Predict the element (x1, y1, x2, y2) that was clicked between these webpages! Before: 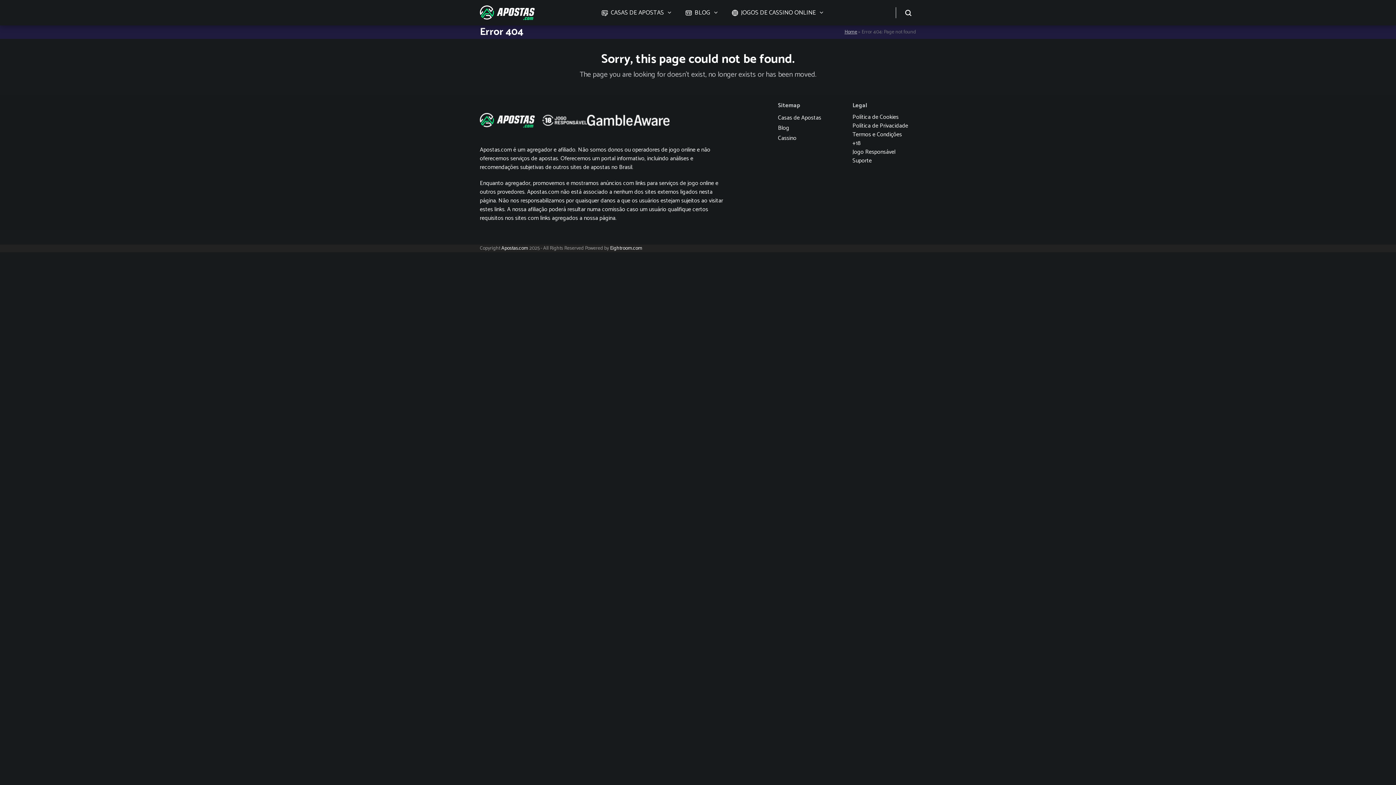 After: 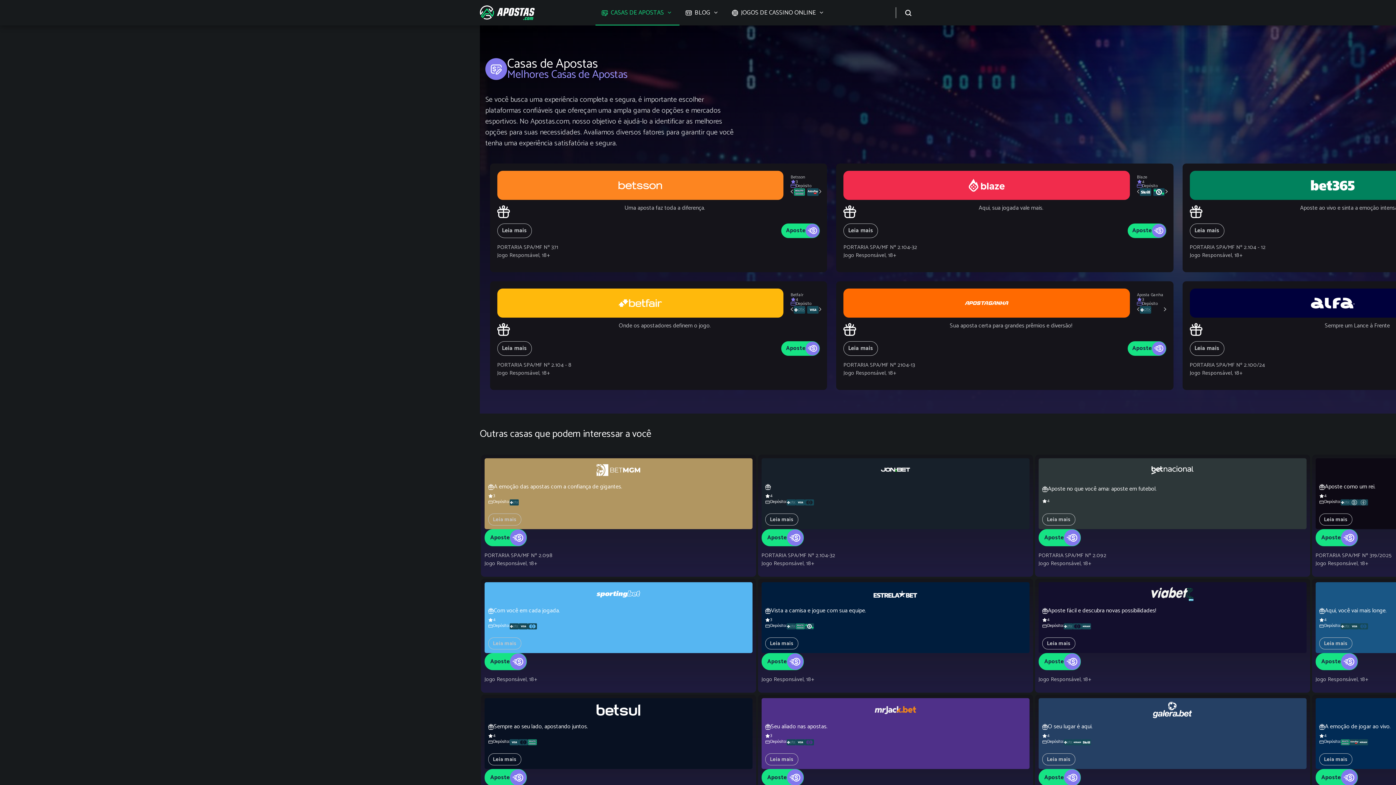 Action: label: CASAS DE APOSTAS bbox: (595, 0, 679, 25)